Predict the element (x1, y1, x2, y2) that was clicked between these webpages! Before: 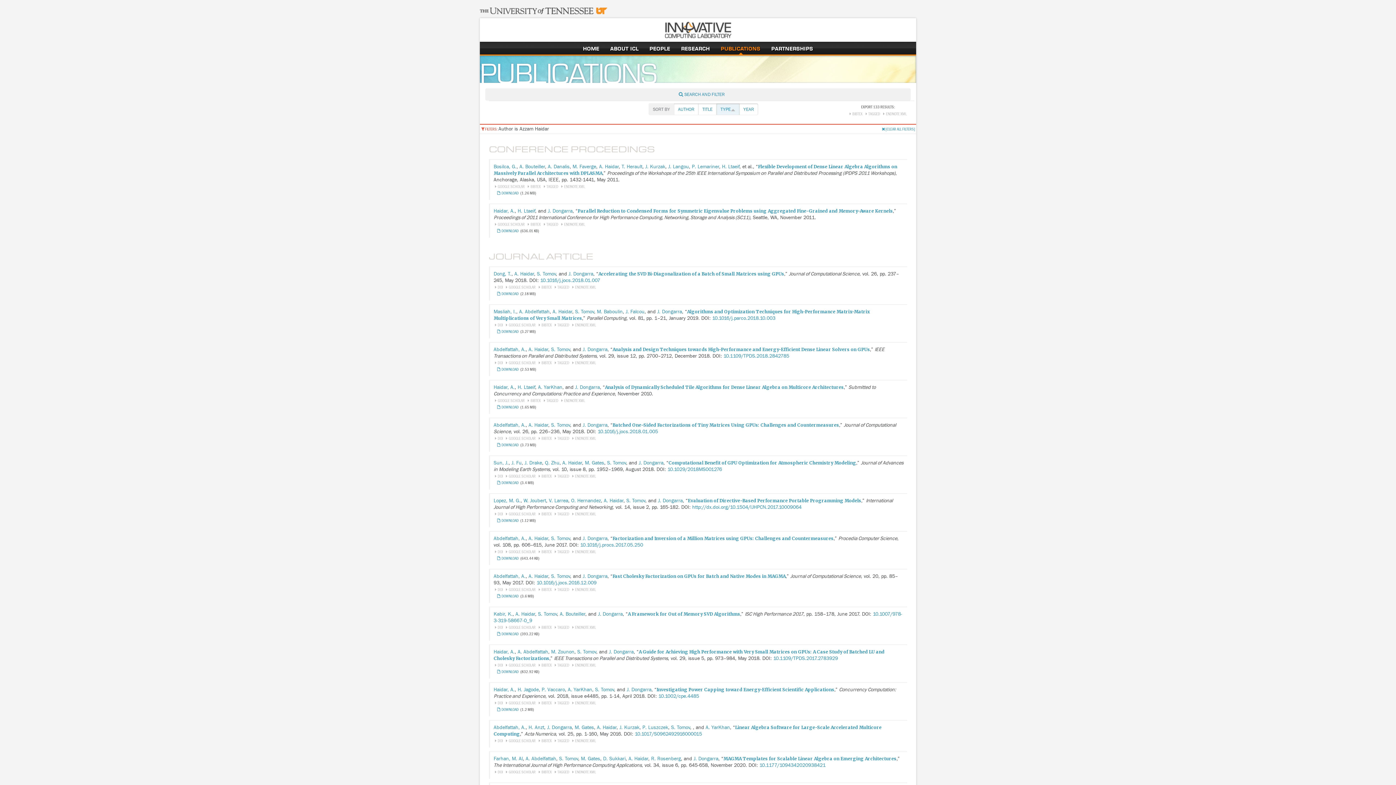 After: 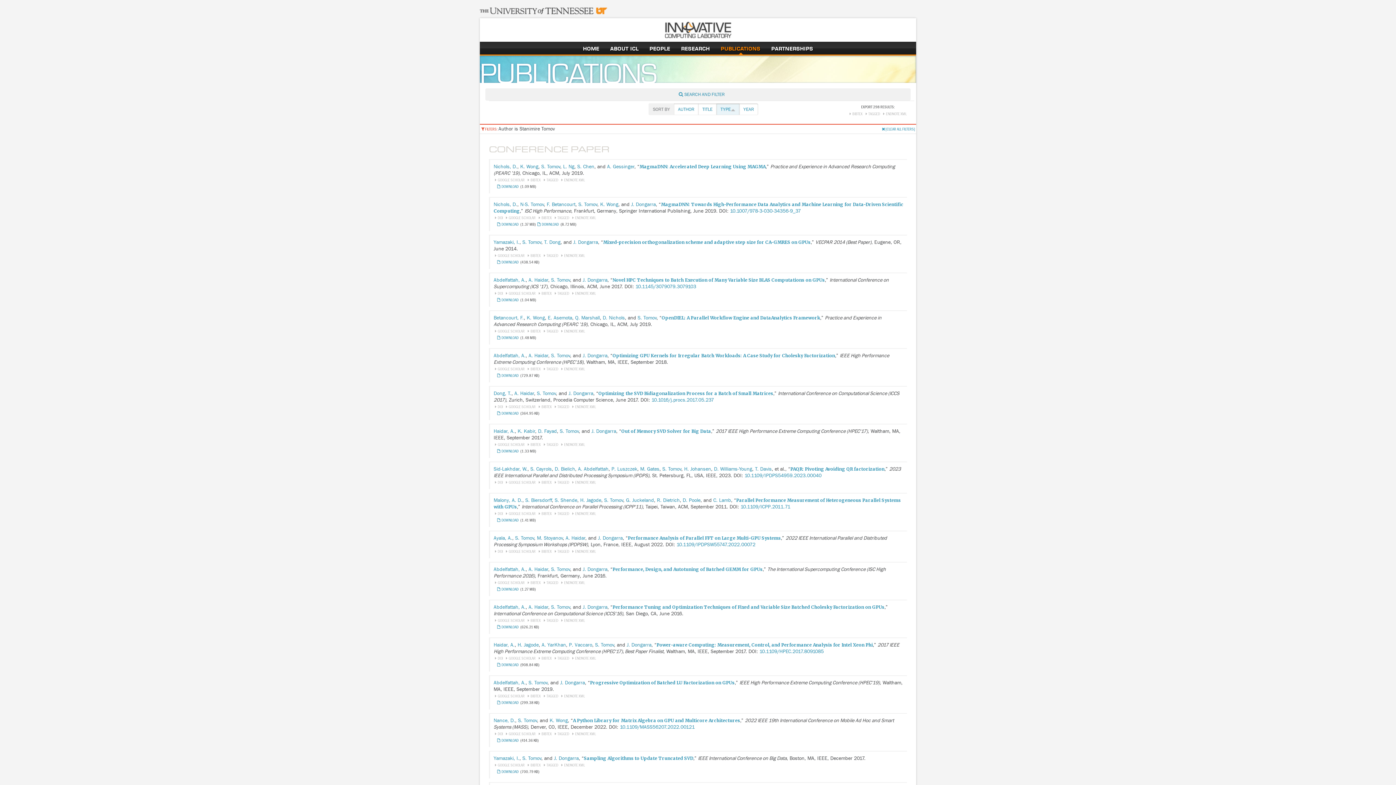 Action: label: S. Tomov bbox: (551, 536, 570, 541)